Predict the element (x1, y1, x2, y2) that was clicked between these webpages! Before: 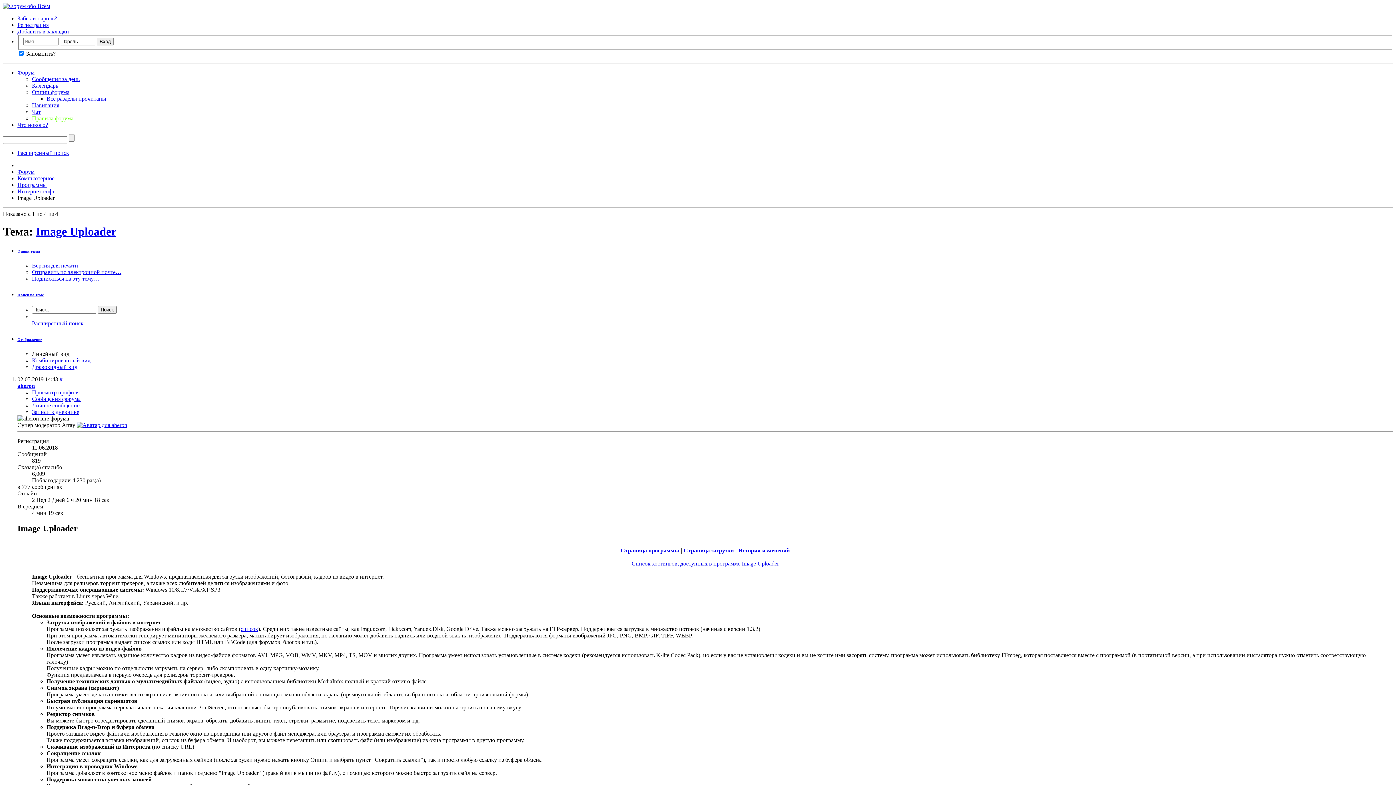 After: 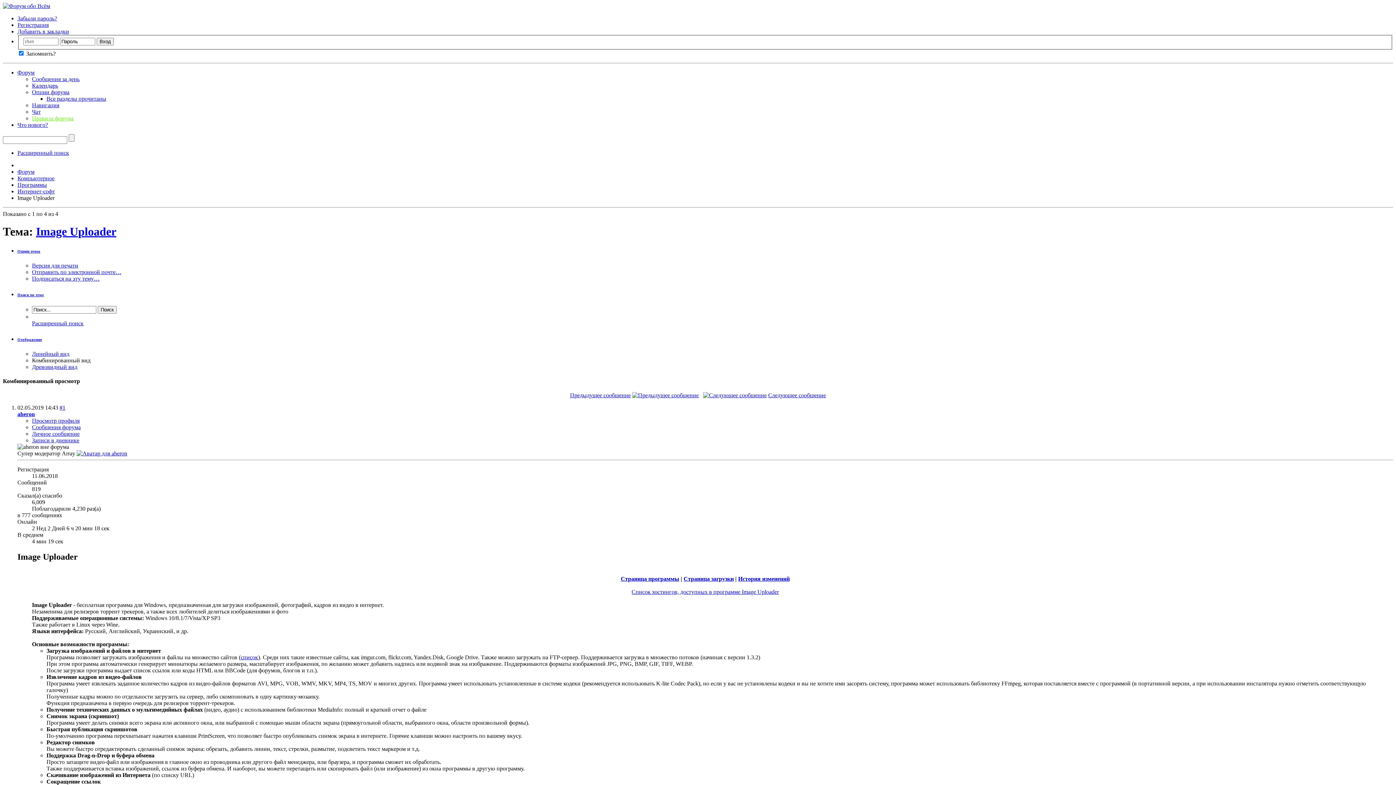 Action: label: Комбинированный вид bbox: (32, 357, 90, 363)